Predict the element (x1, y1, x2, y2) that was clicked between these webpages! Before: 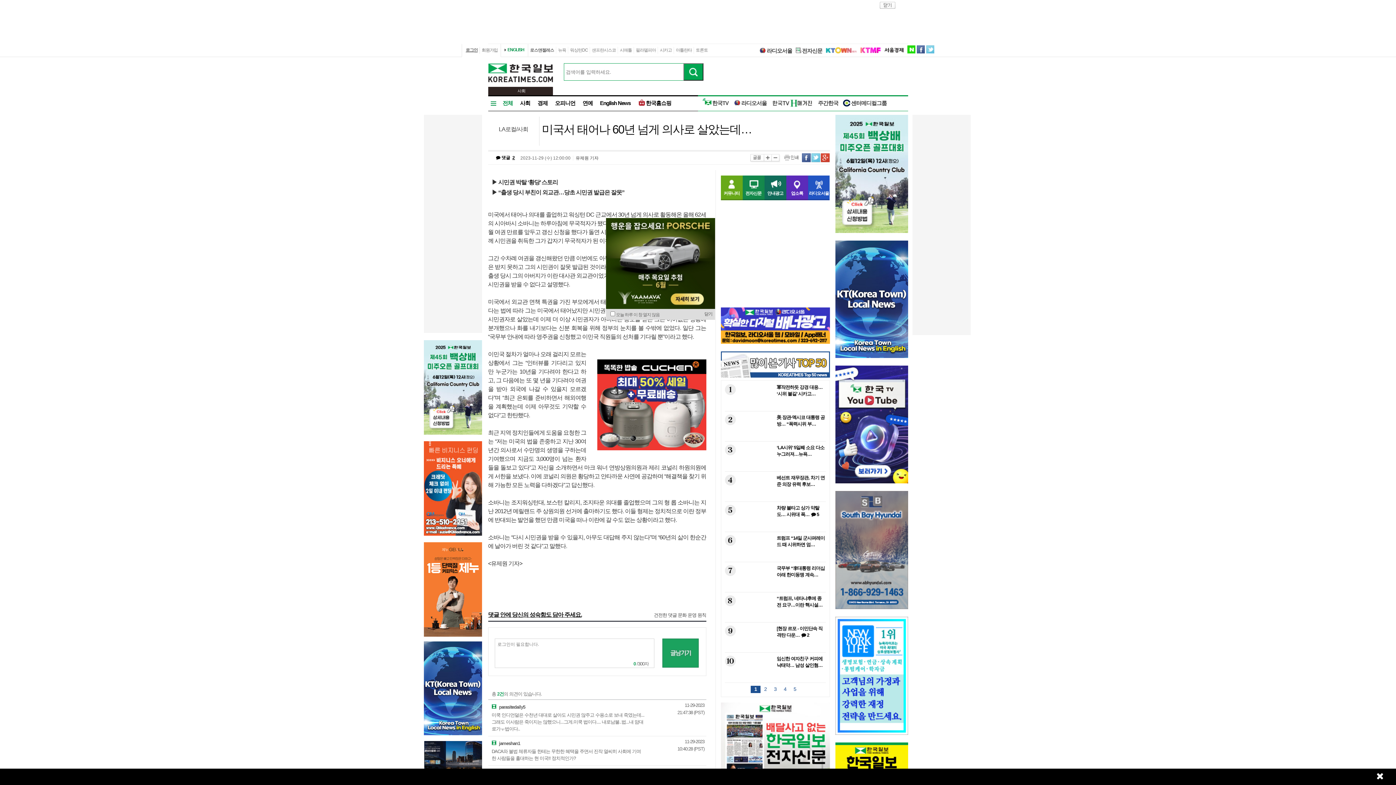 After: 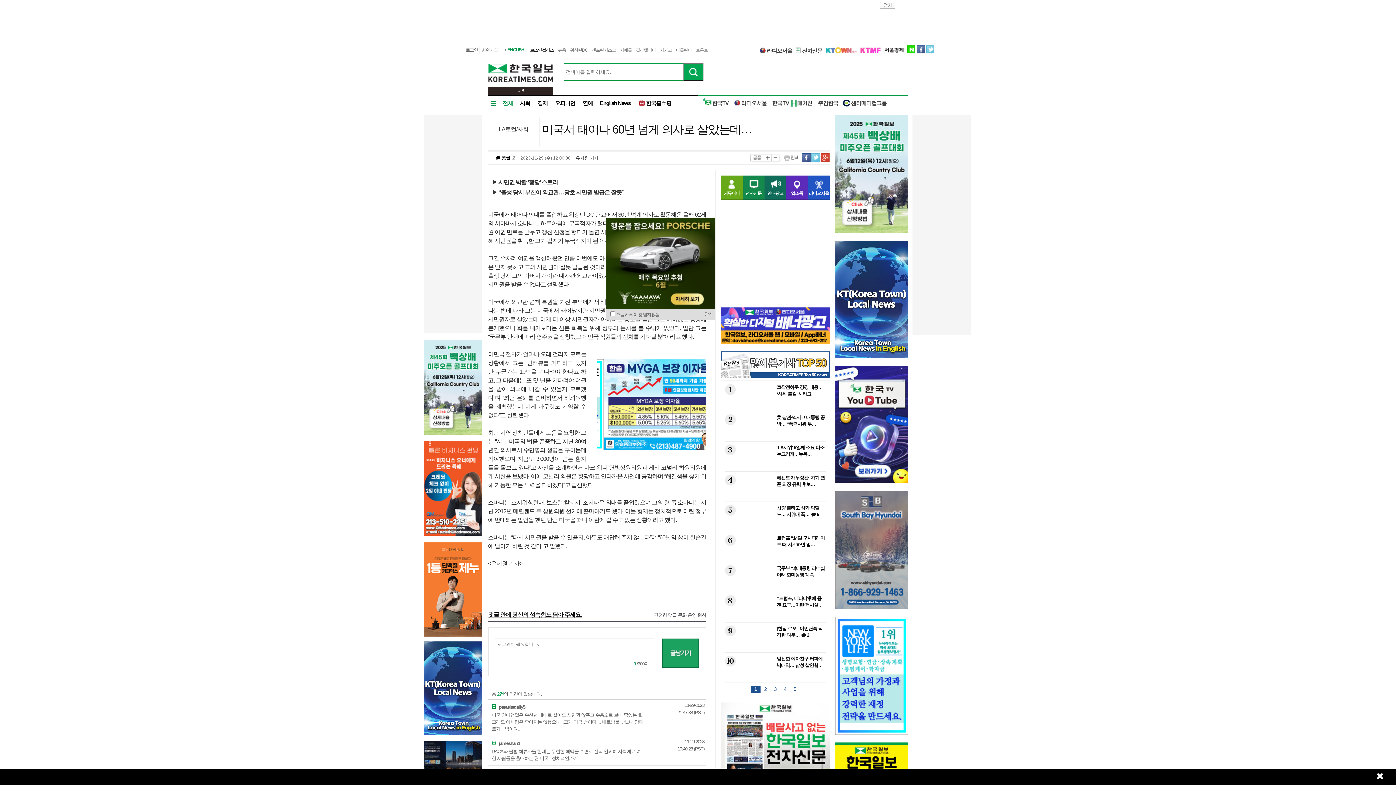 Action: label: facebook bbox: (917, 45, 925, 53)